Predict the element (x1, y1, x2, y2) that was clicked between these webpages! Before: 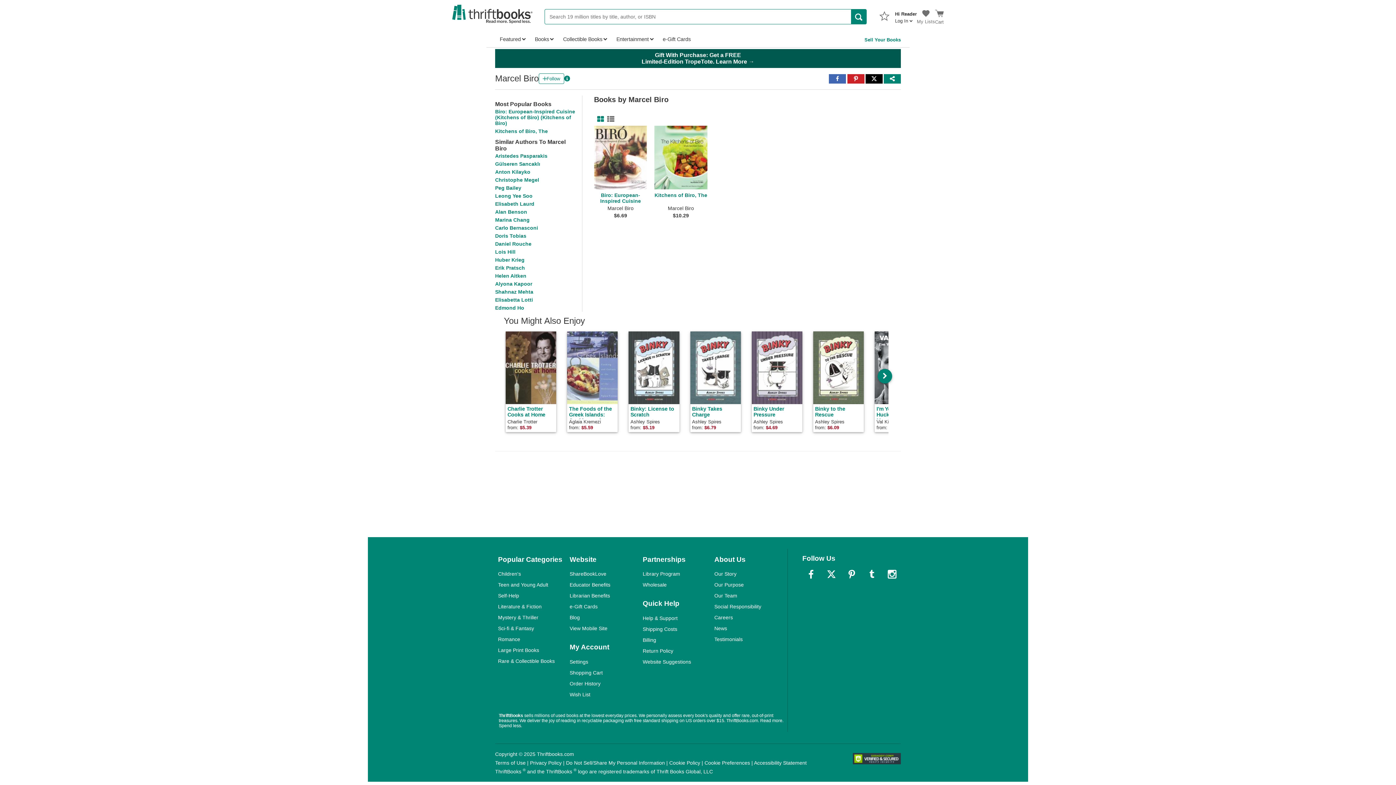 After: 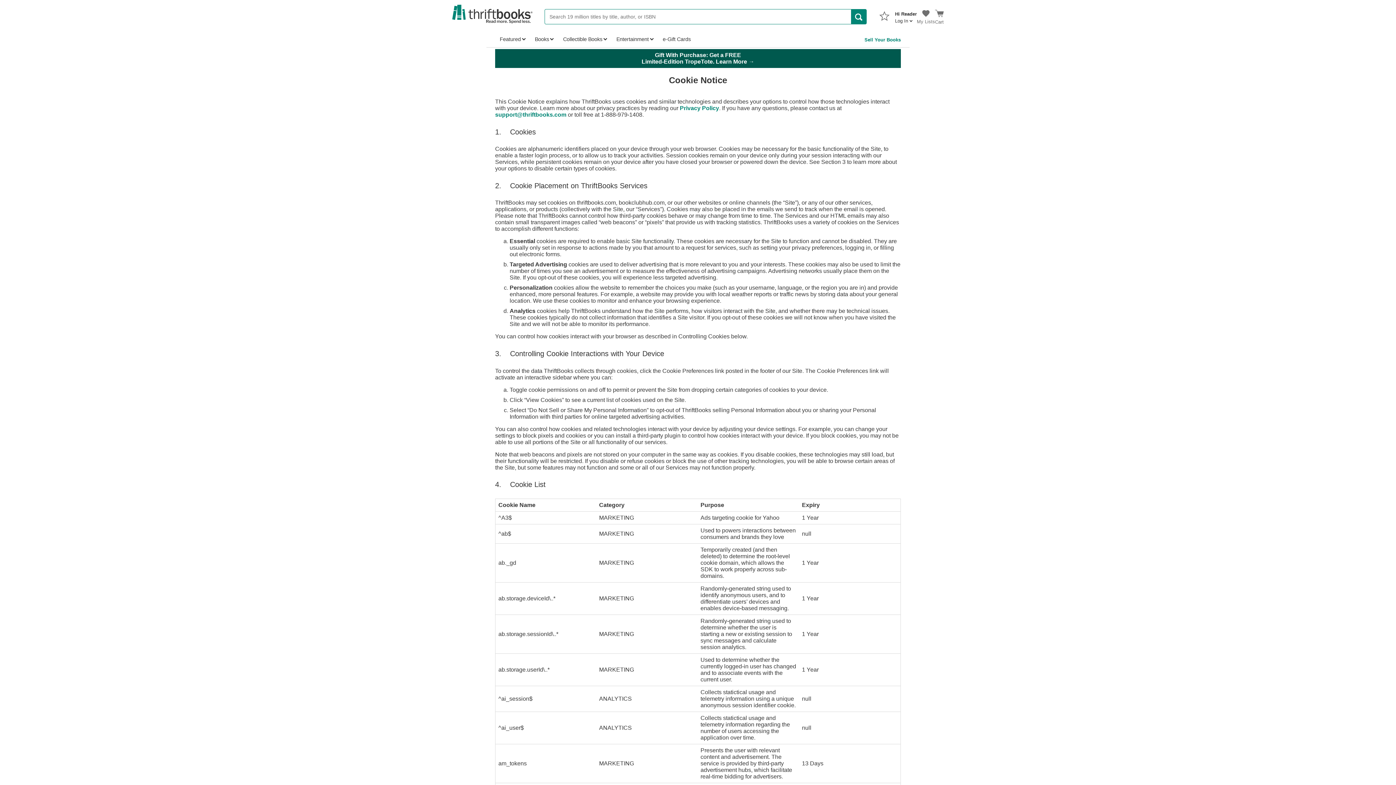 Action: label: Cookie Policy bbox: (669, 760, 700, 766)